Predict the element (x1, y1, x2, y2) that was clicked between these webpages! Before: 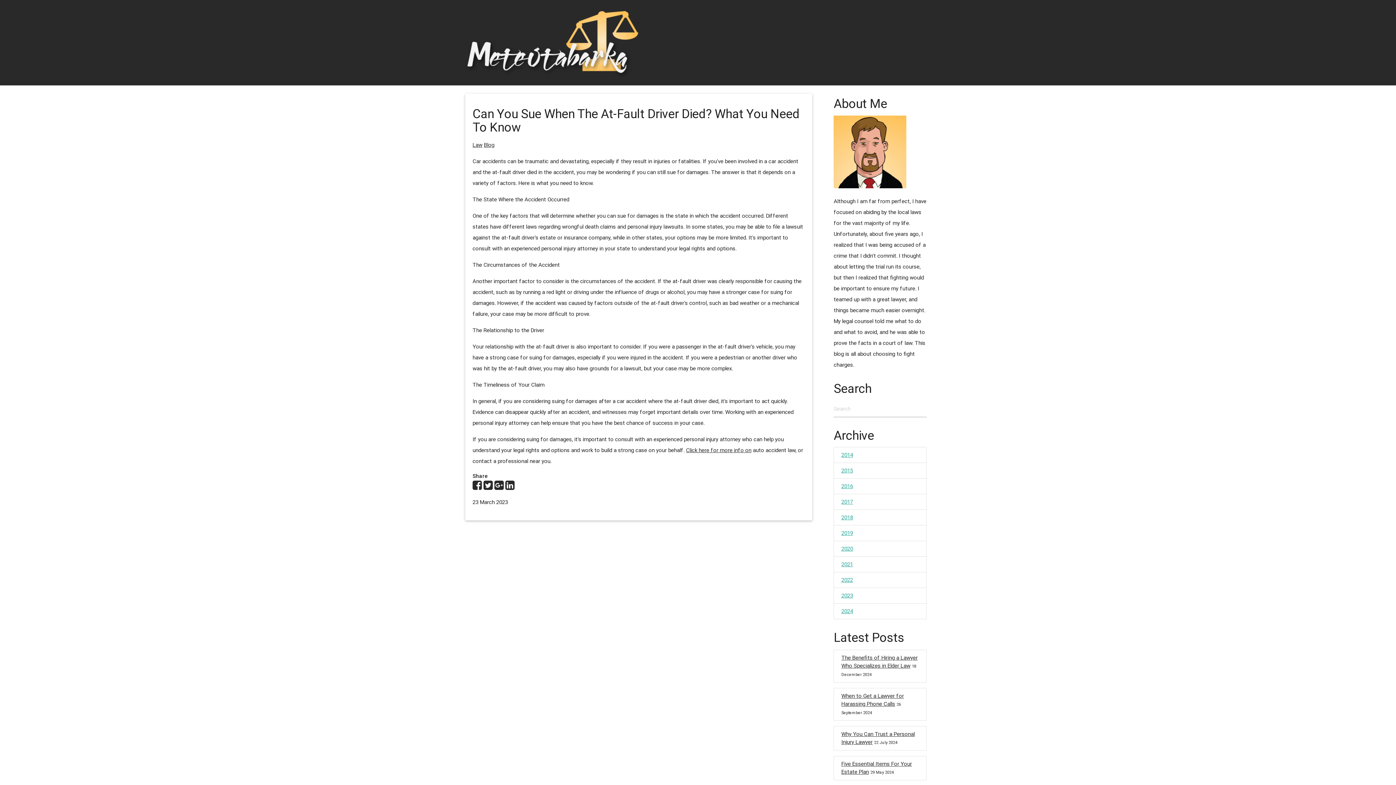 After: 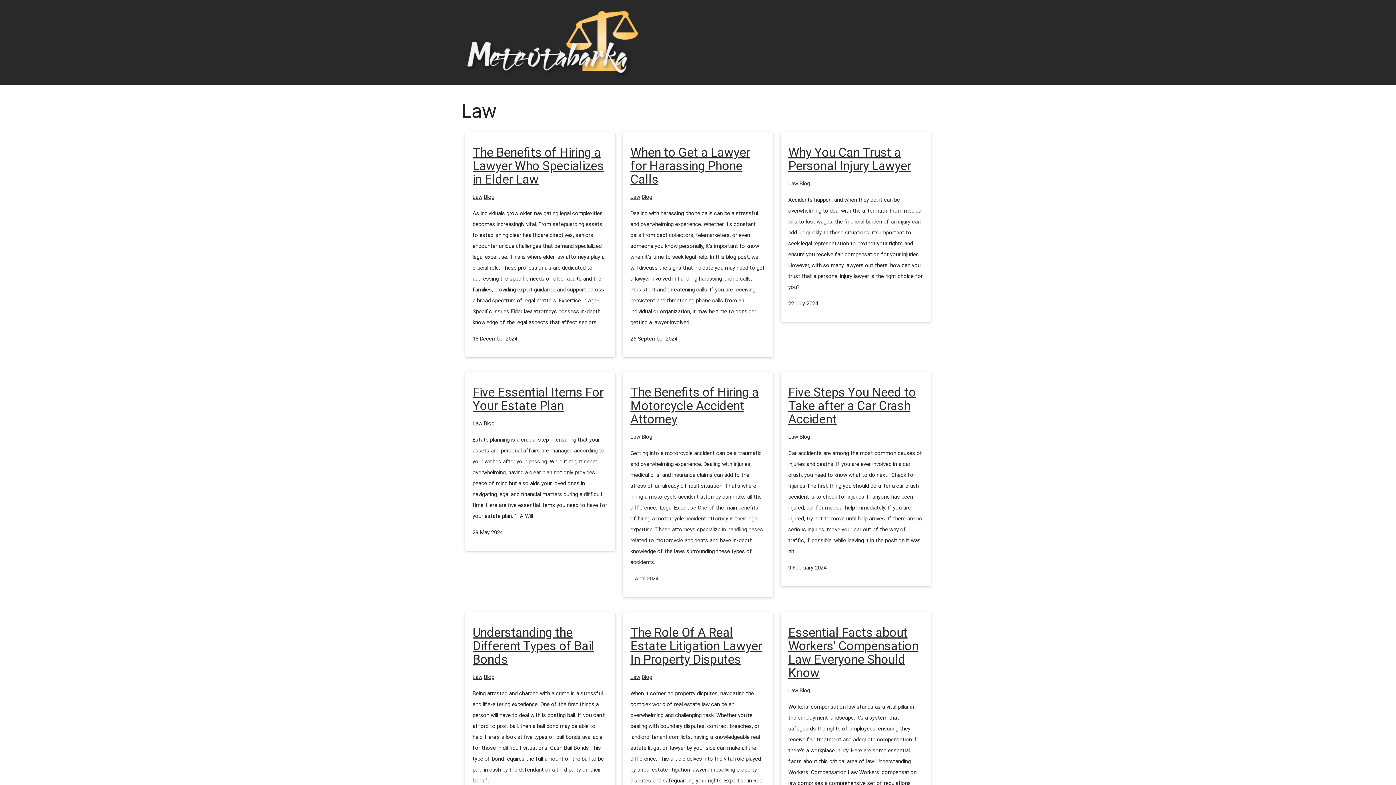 Action: label: Law bbox: (472, 141, 482, 148)